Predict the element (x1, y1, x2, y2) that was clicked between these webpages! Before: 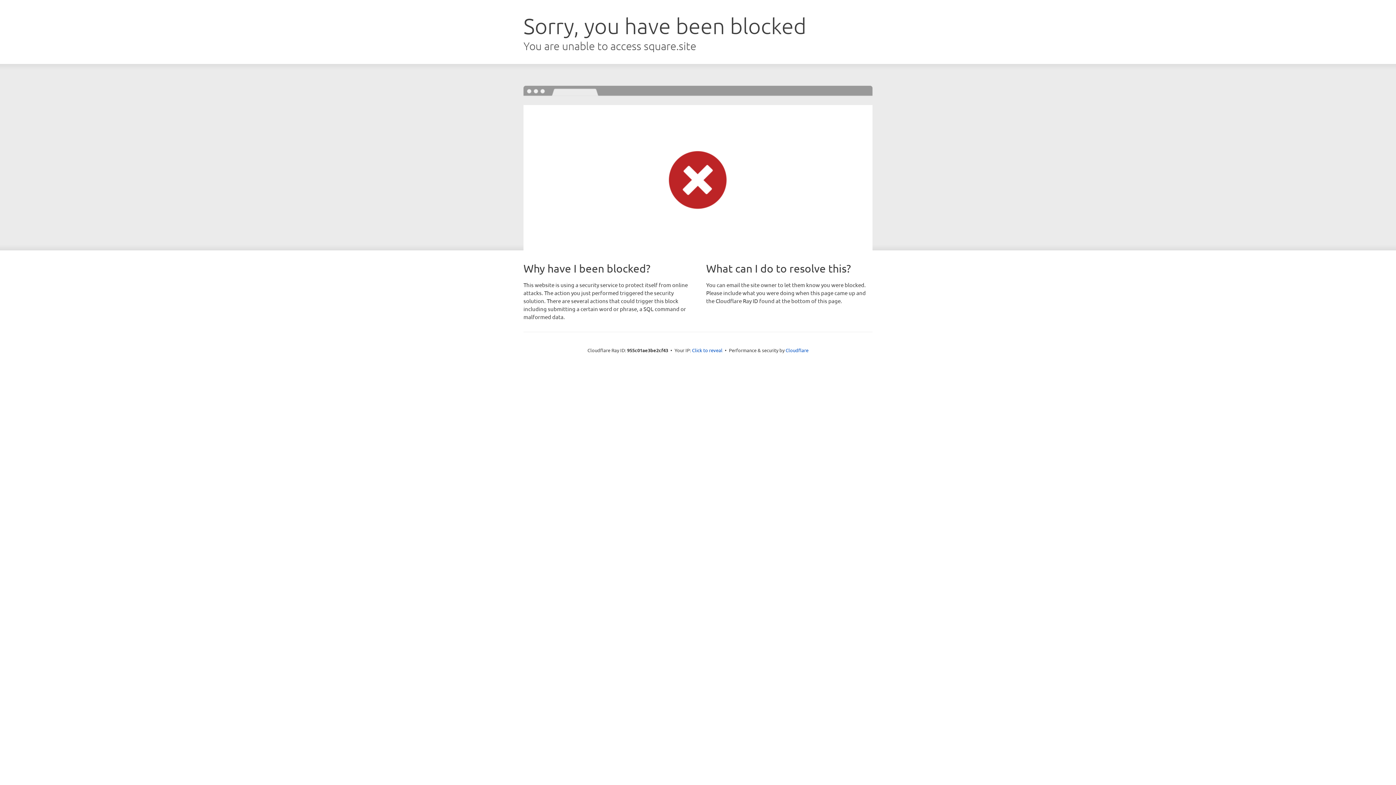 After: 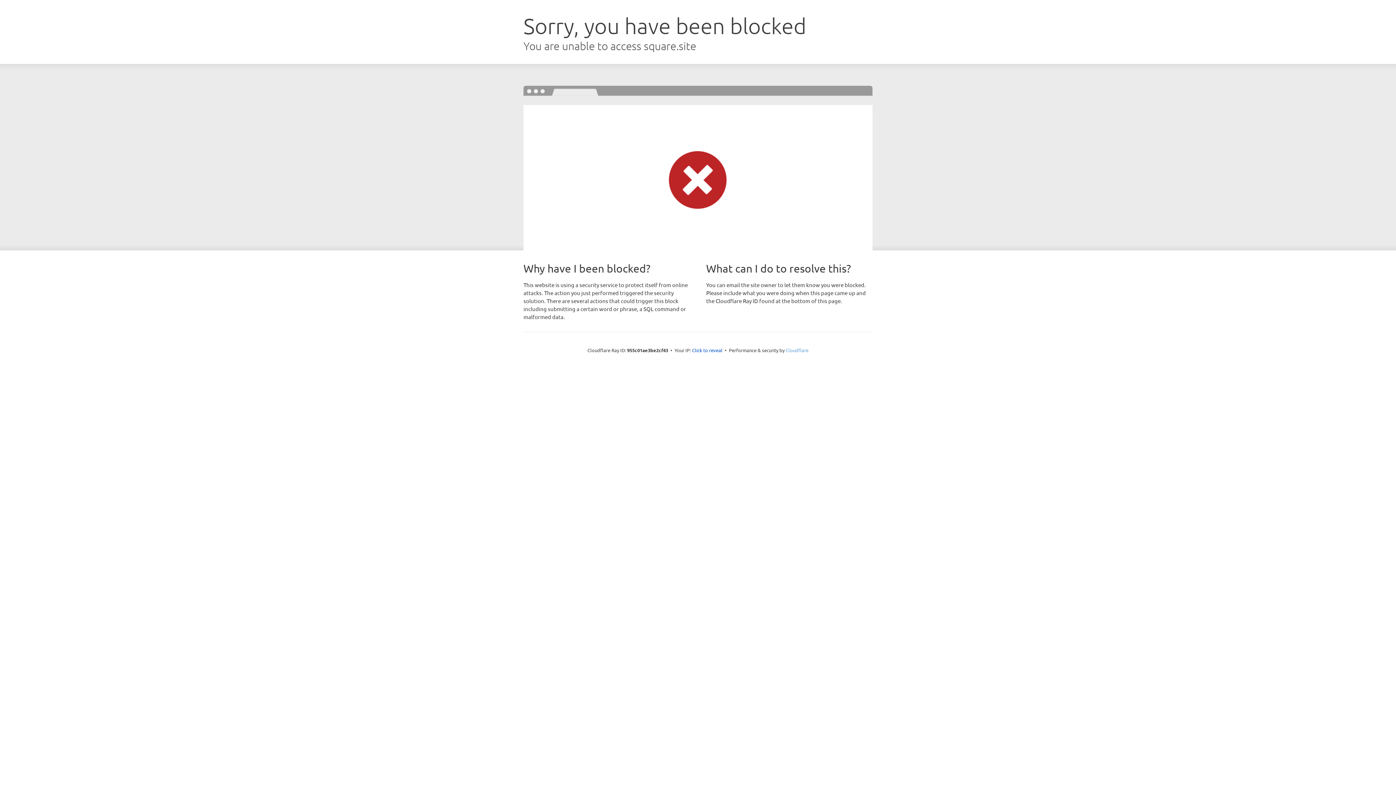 Action: bbox: (785, 347, 808, 353) label: Cloudflare